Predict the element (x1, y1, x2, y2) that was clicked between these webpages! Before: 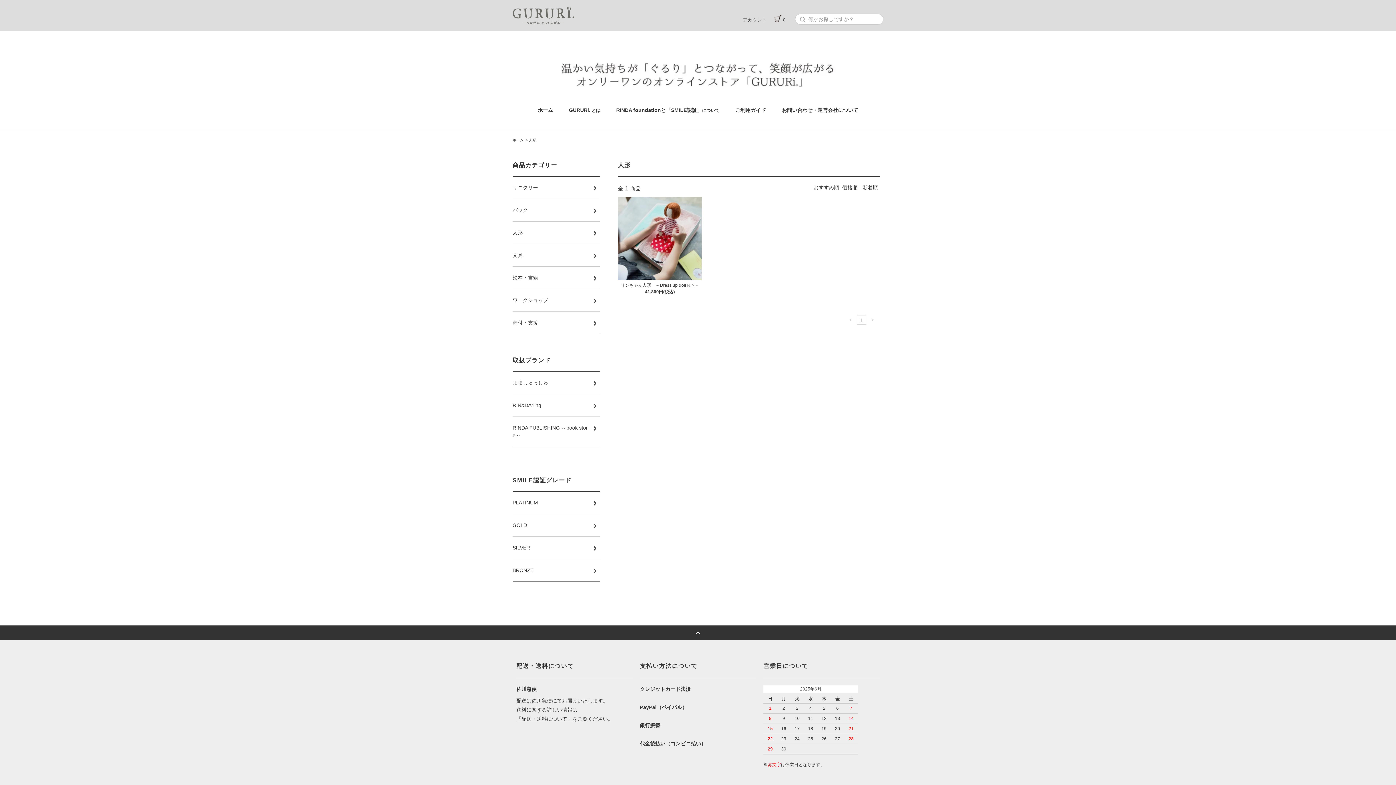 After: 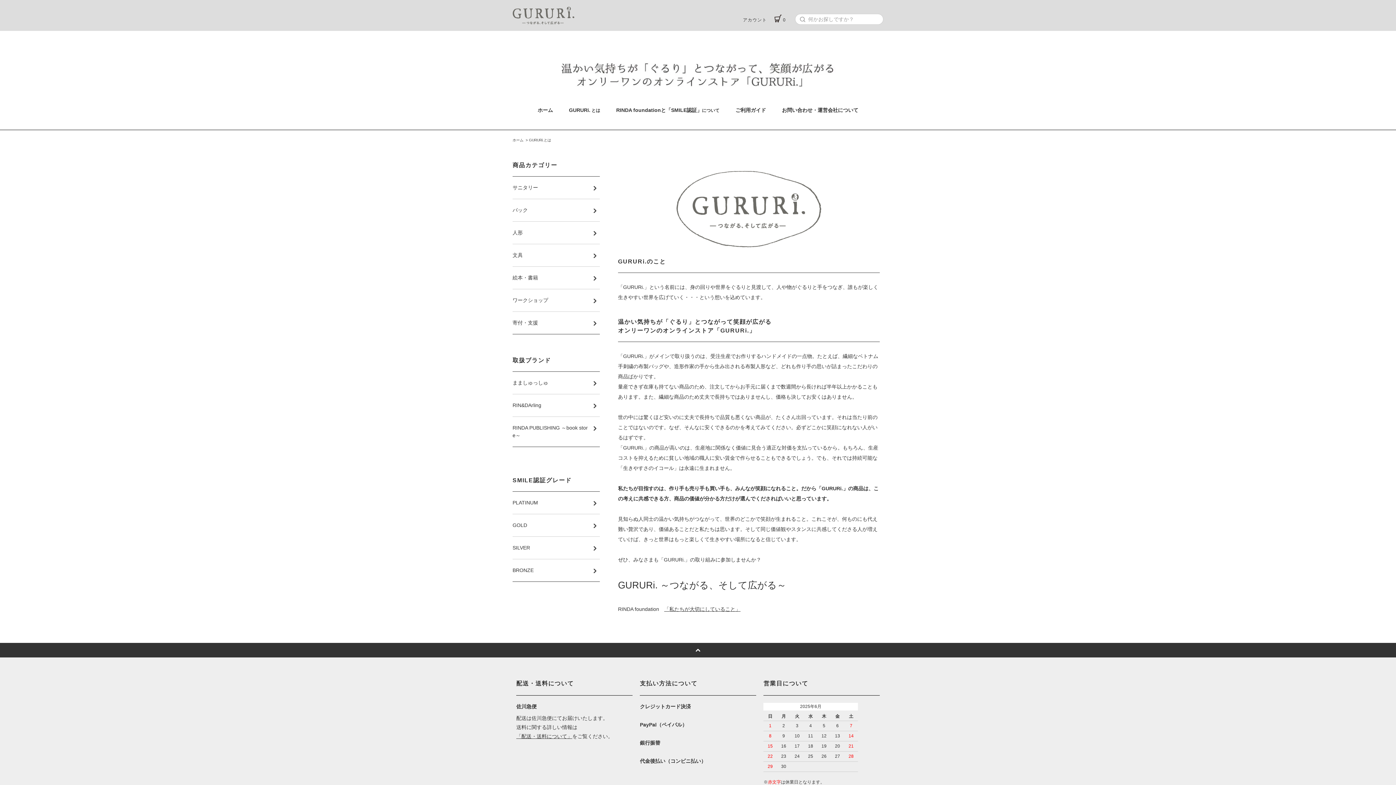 Action: bbox: (569, 107, 600, 114) label: GURURi. とは